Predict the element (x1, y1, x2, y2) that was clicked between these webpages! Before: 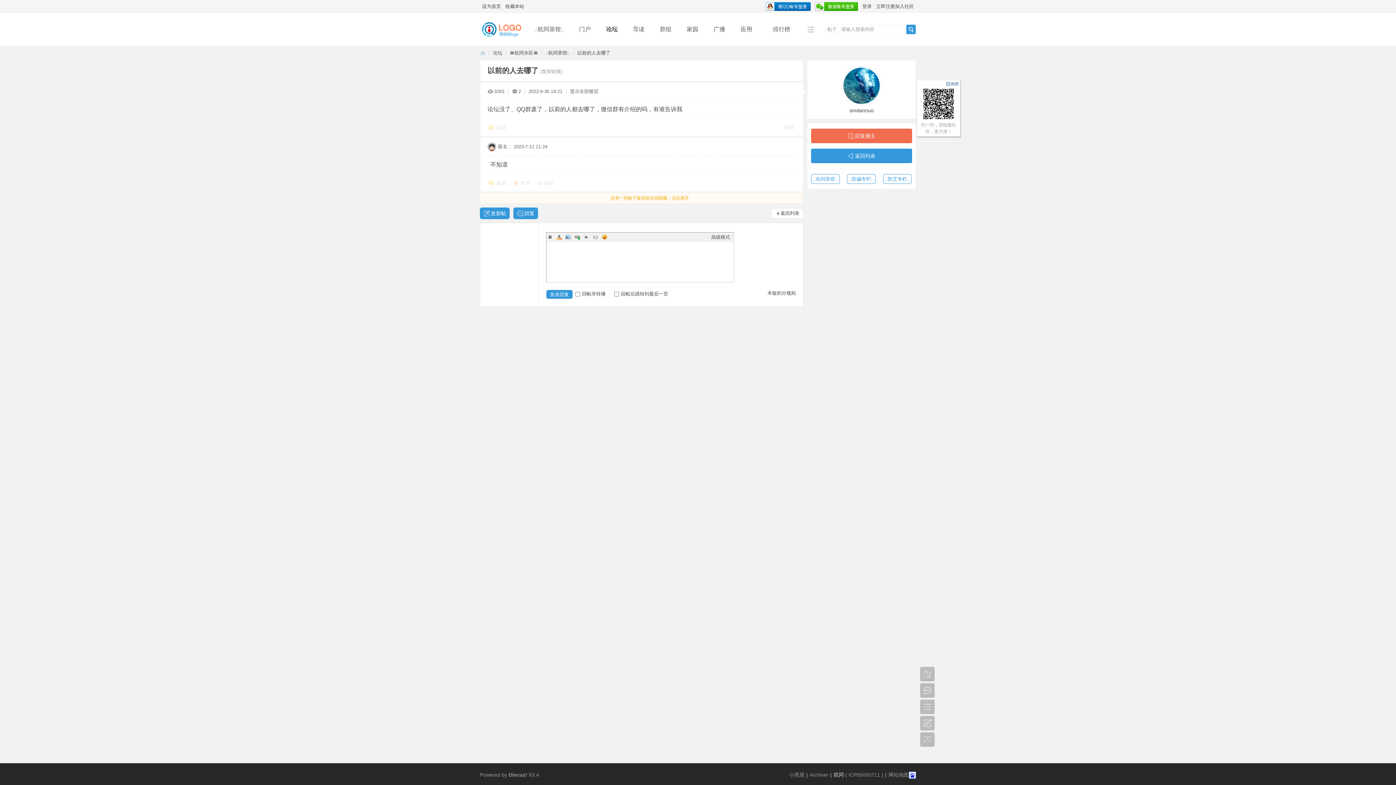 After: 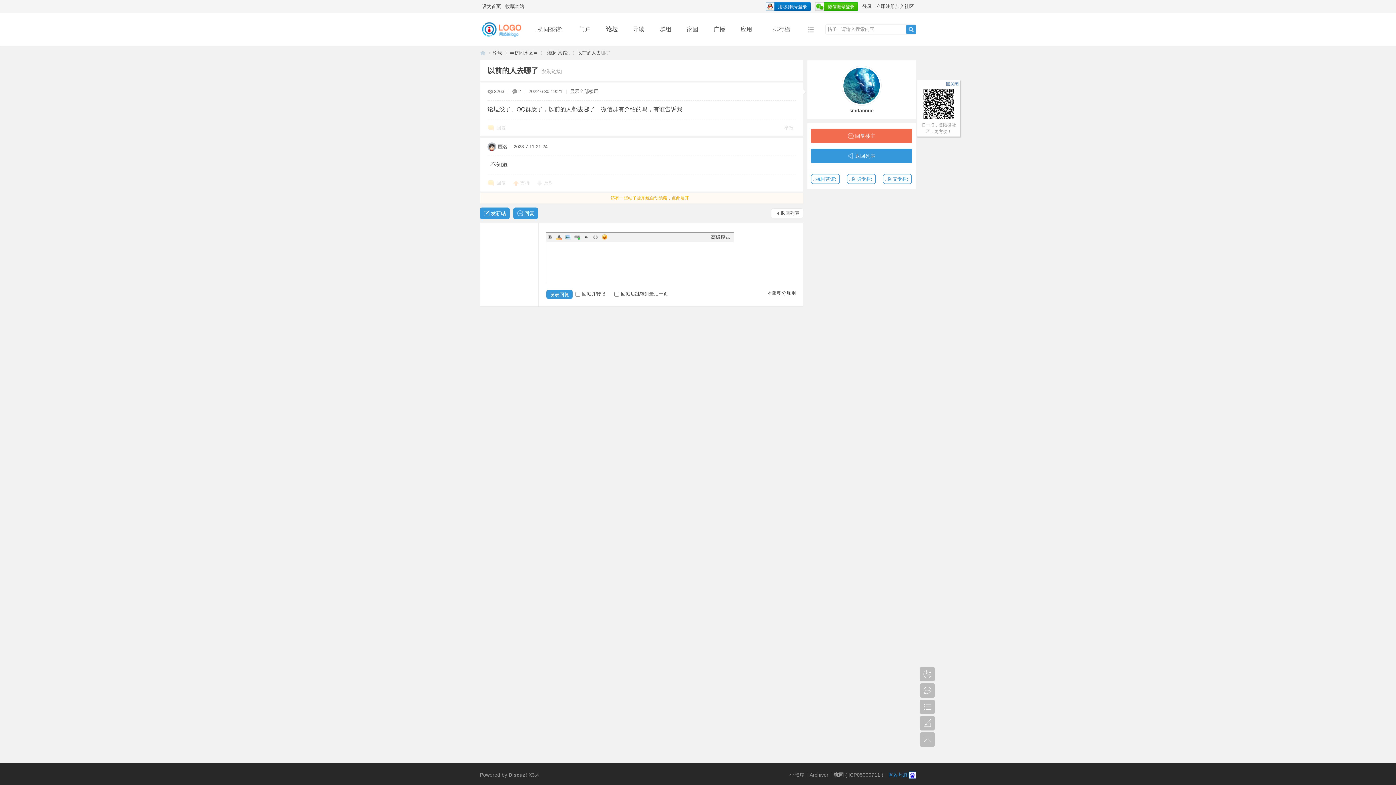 Action: bbox: (888, 772, 909, 778) label: 网站地图